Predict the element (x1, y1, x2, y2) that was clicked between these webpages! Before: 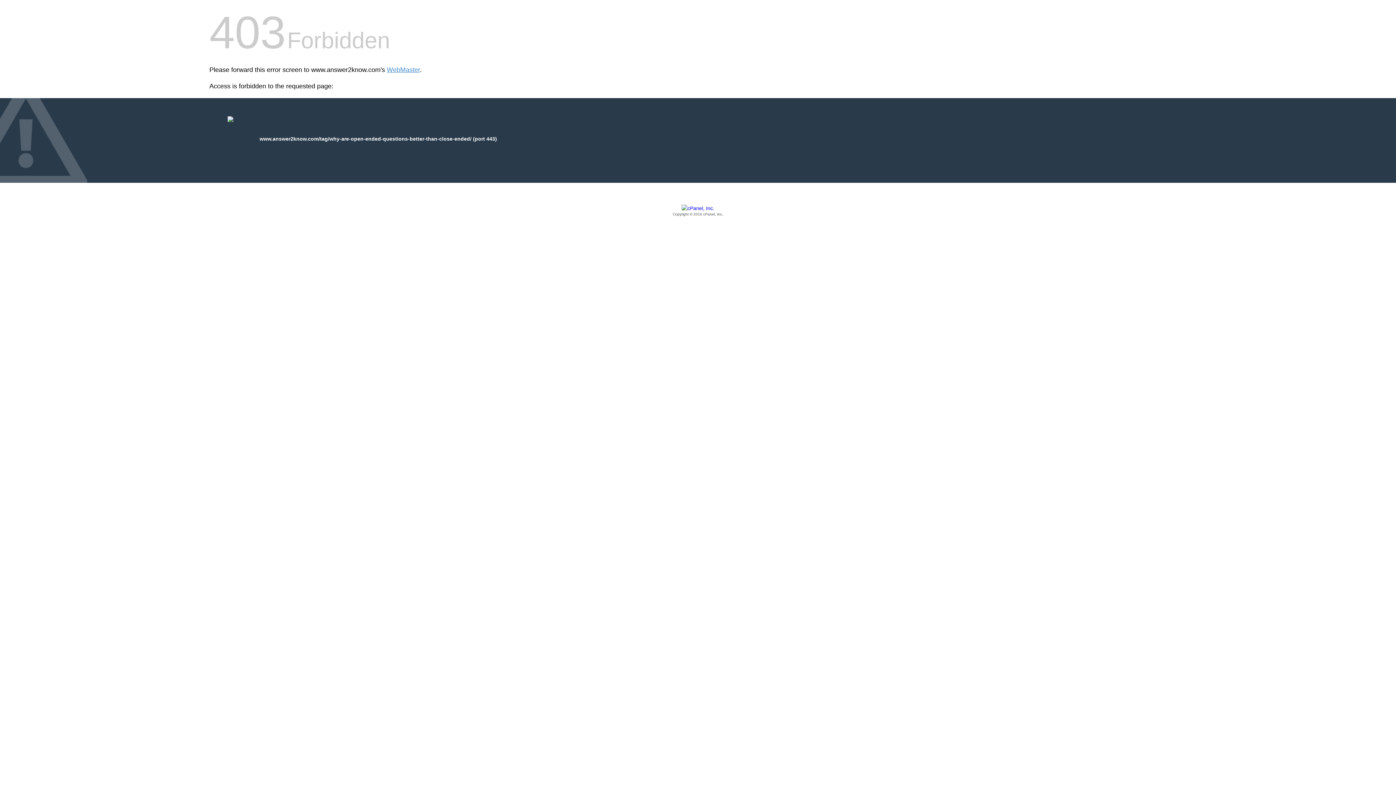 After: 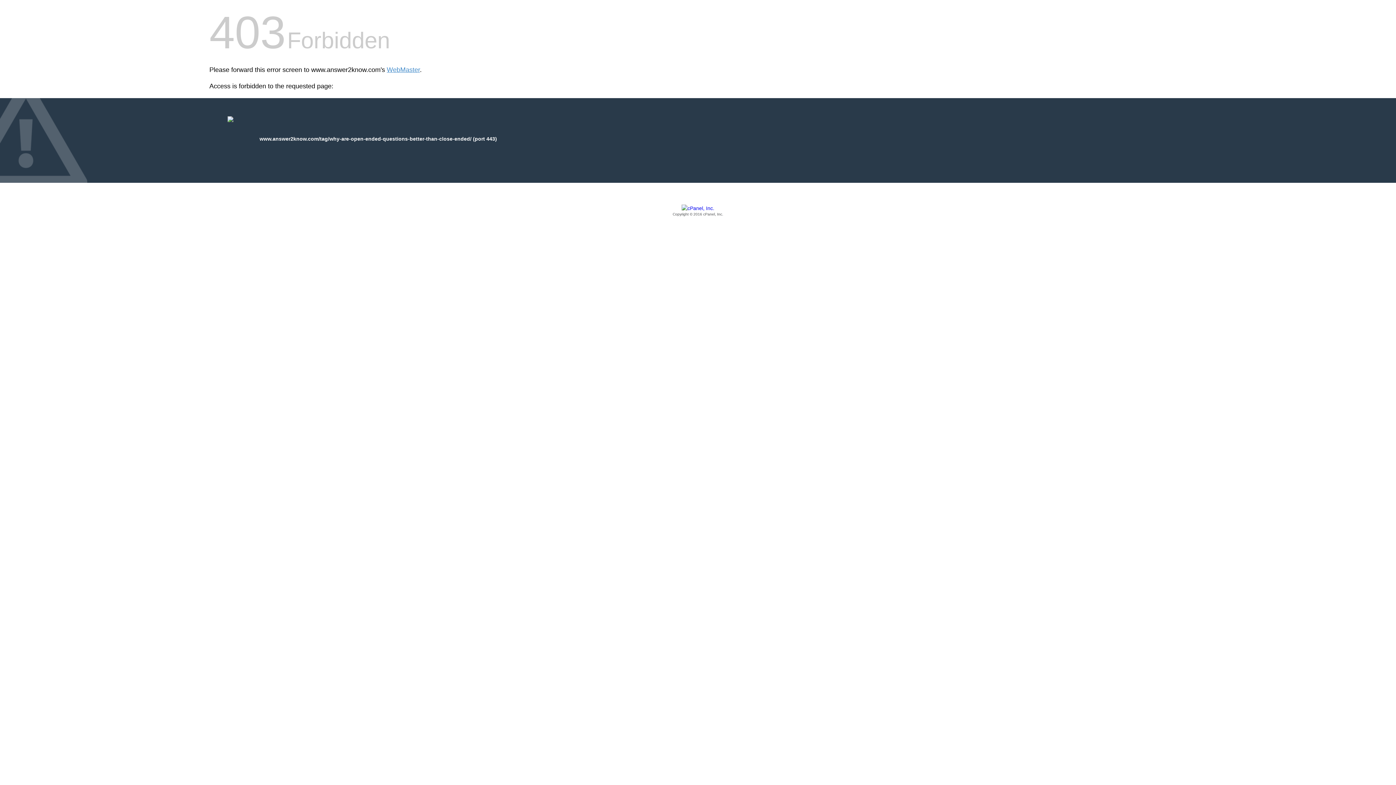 Action: label: Copyright © 2016 cPanel, Inc. bbox: (209, 205, 1186, 217)